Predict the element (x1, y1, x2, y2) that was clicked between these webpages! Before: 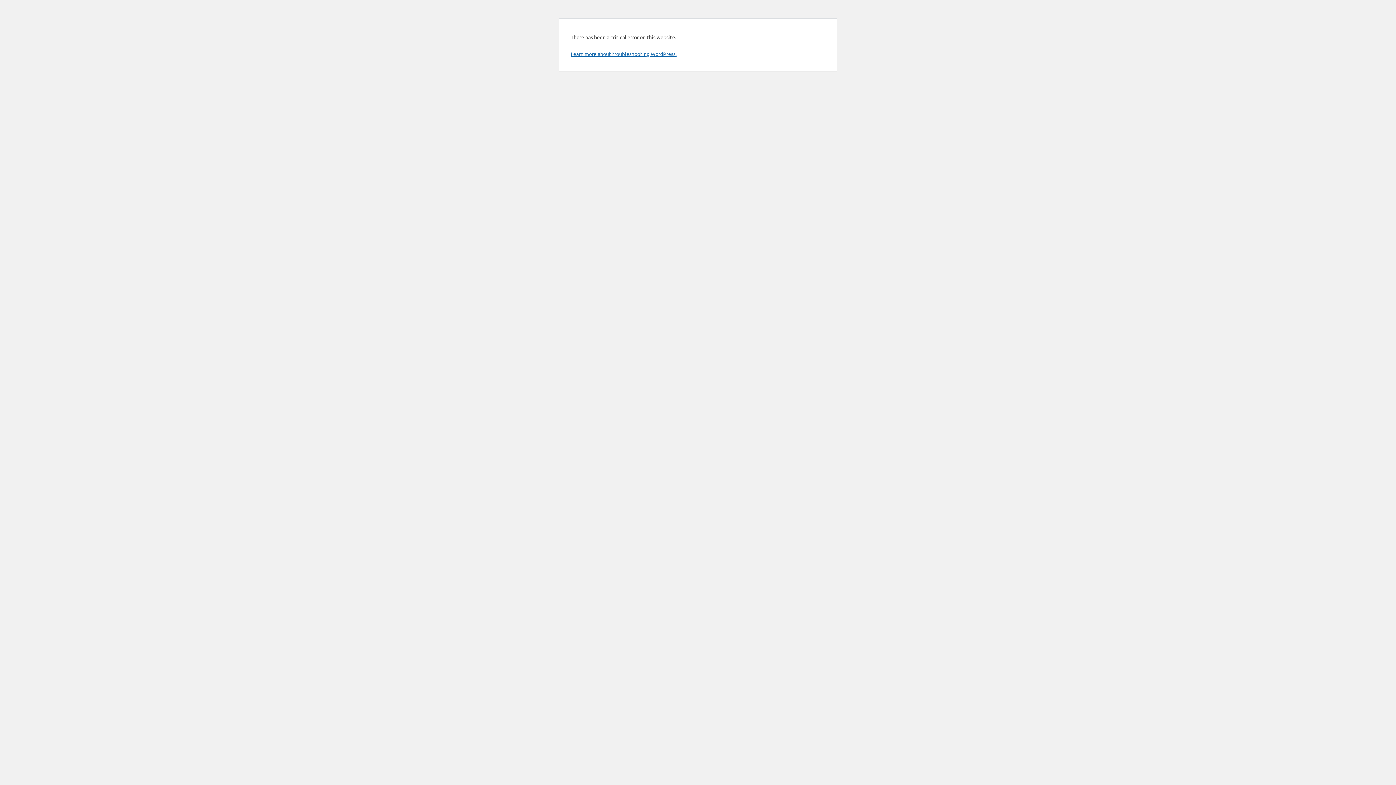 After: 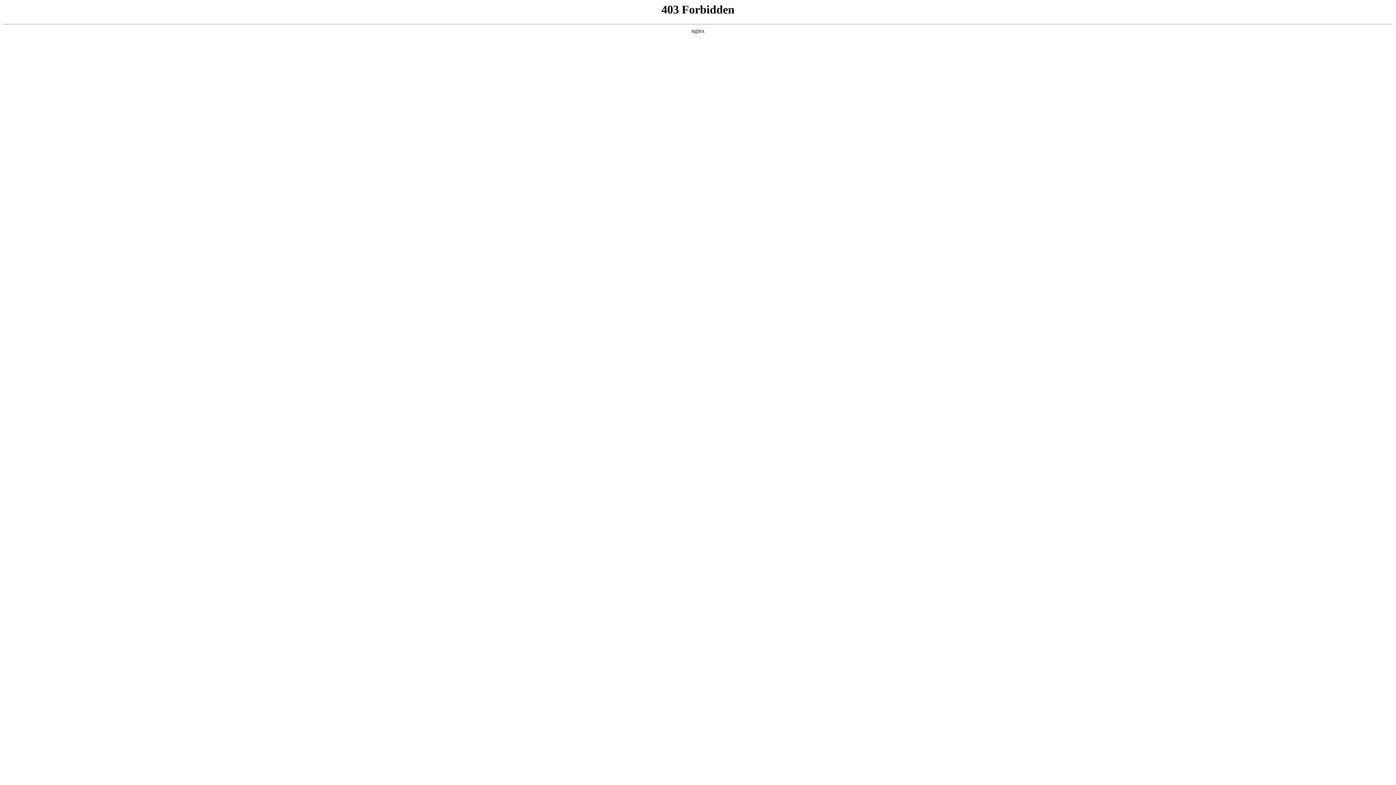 Action: bbox: (570, 50, 676, 57) label: Learn more about troubleshooting WordPress.